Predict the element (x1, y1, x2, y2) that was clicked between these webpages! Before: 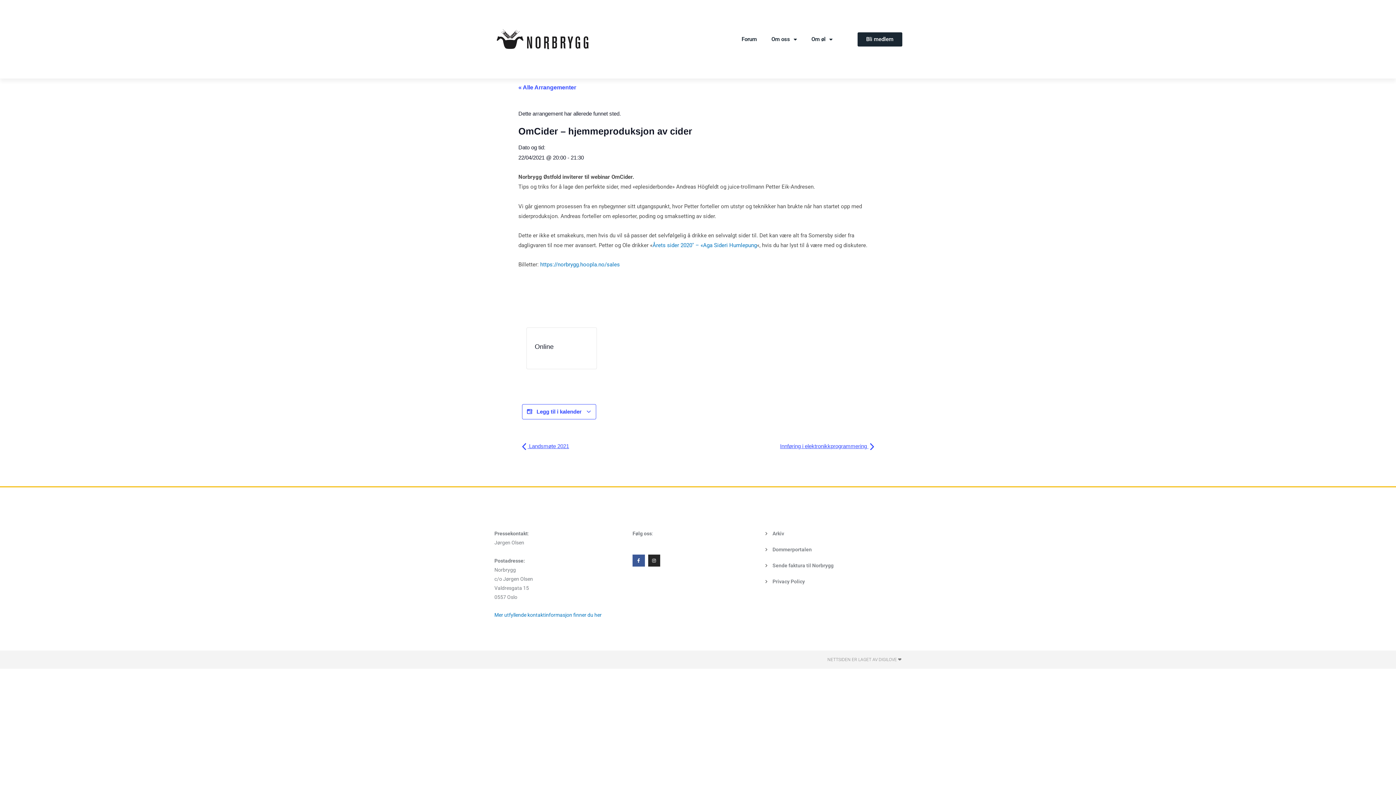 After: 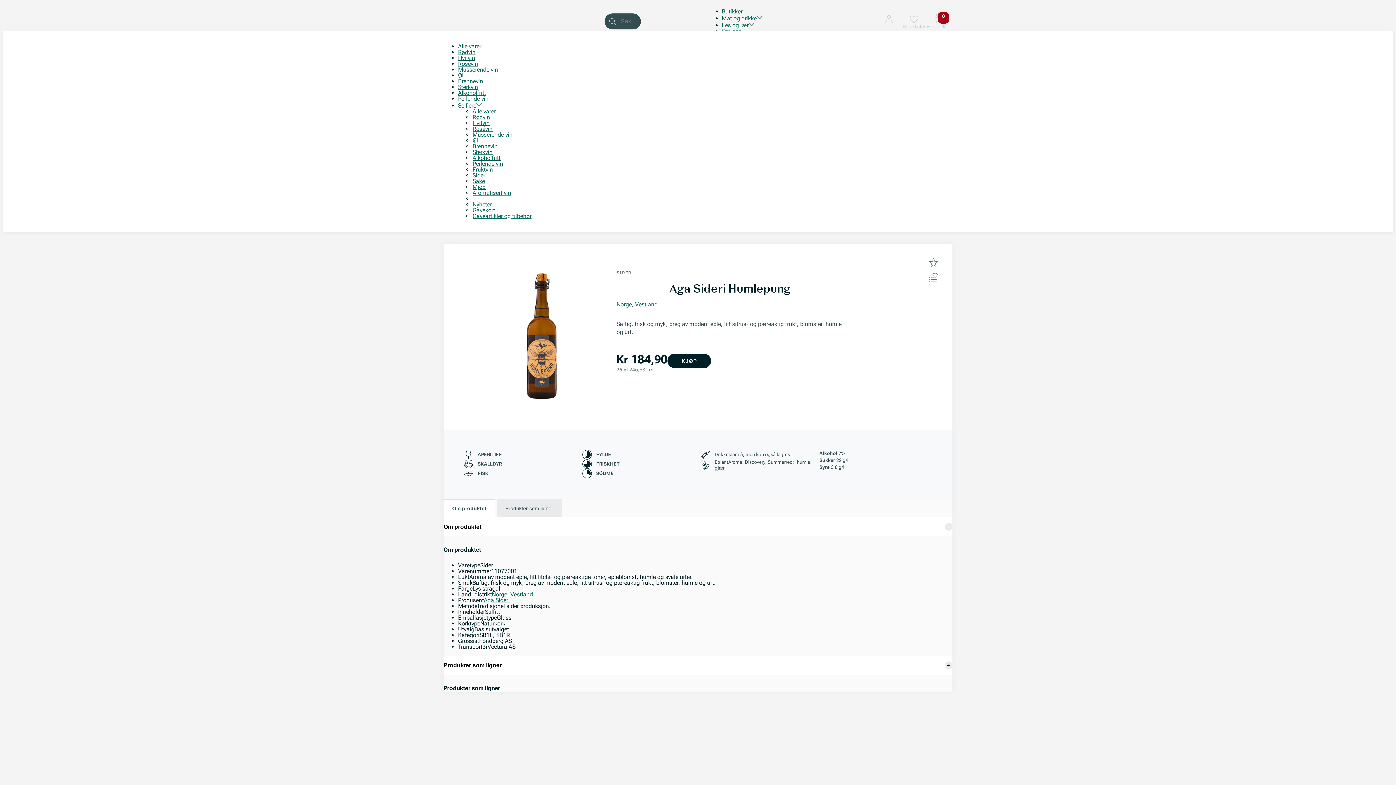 Action: bbox: (652, 242, 757, 248) label: Årets sider 2020″ – «Aga Sideri Humlepung